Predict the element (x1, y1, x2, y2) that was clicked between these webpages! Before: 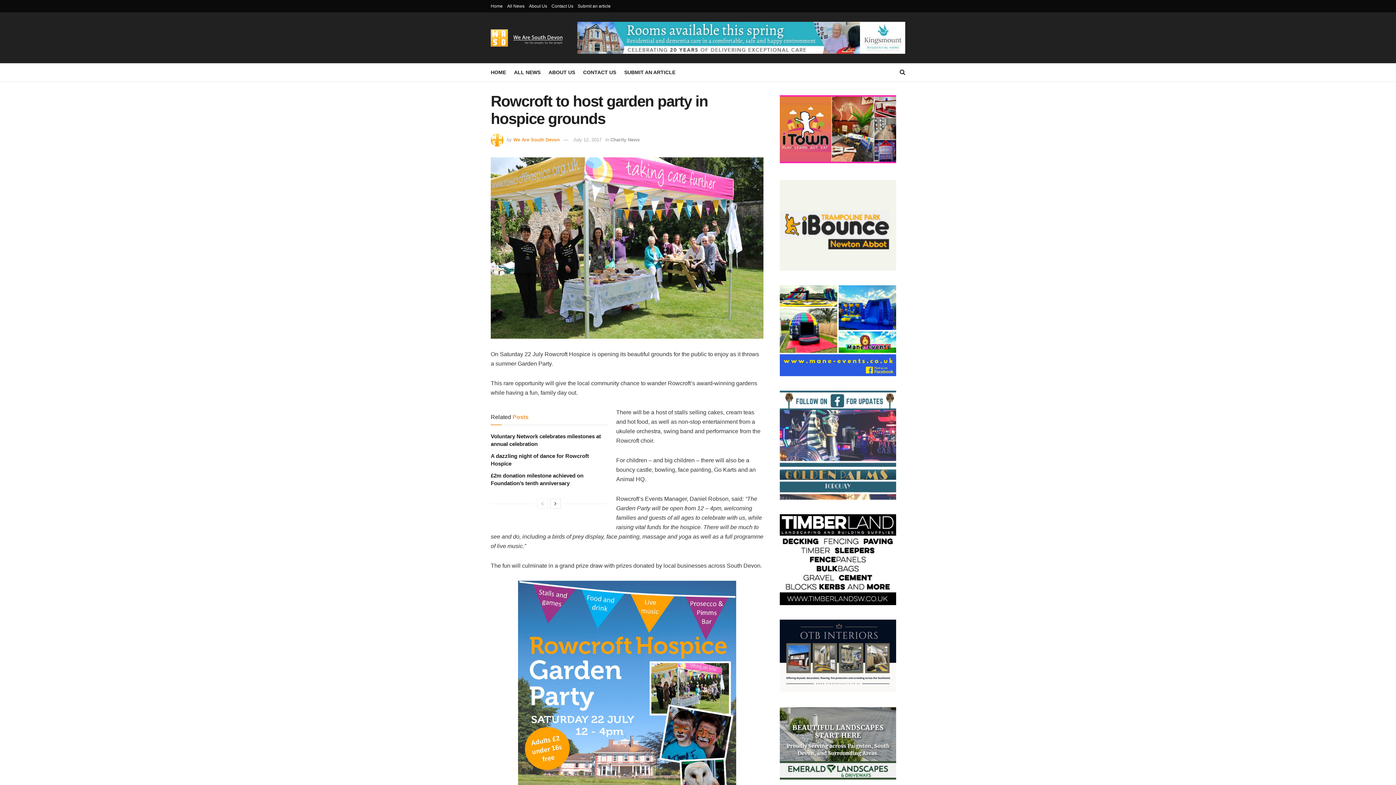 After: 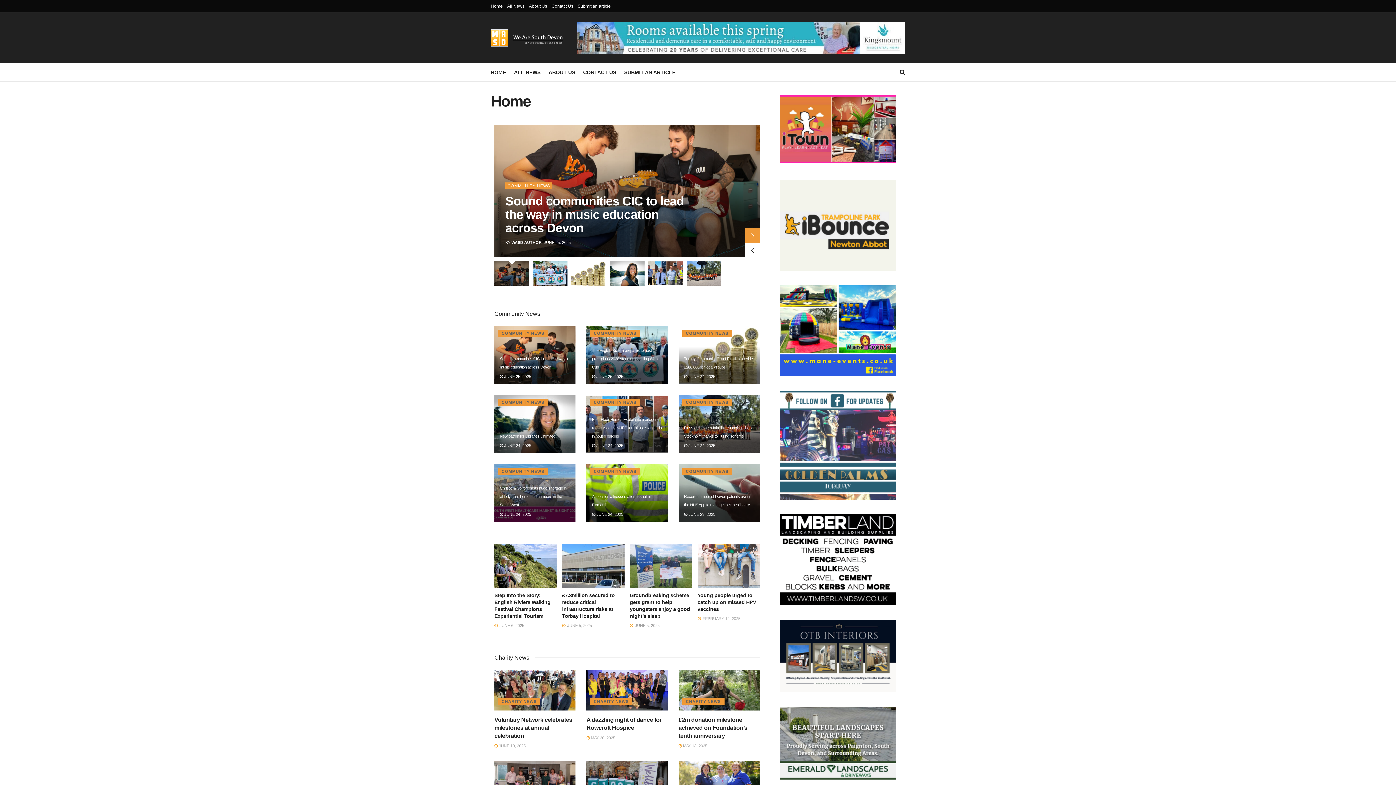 Action: label: HOME bbox: (490, 67, 506, 77)